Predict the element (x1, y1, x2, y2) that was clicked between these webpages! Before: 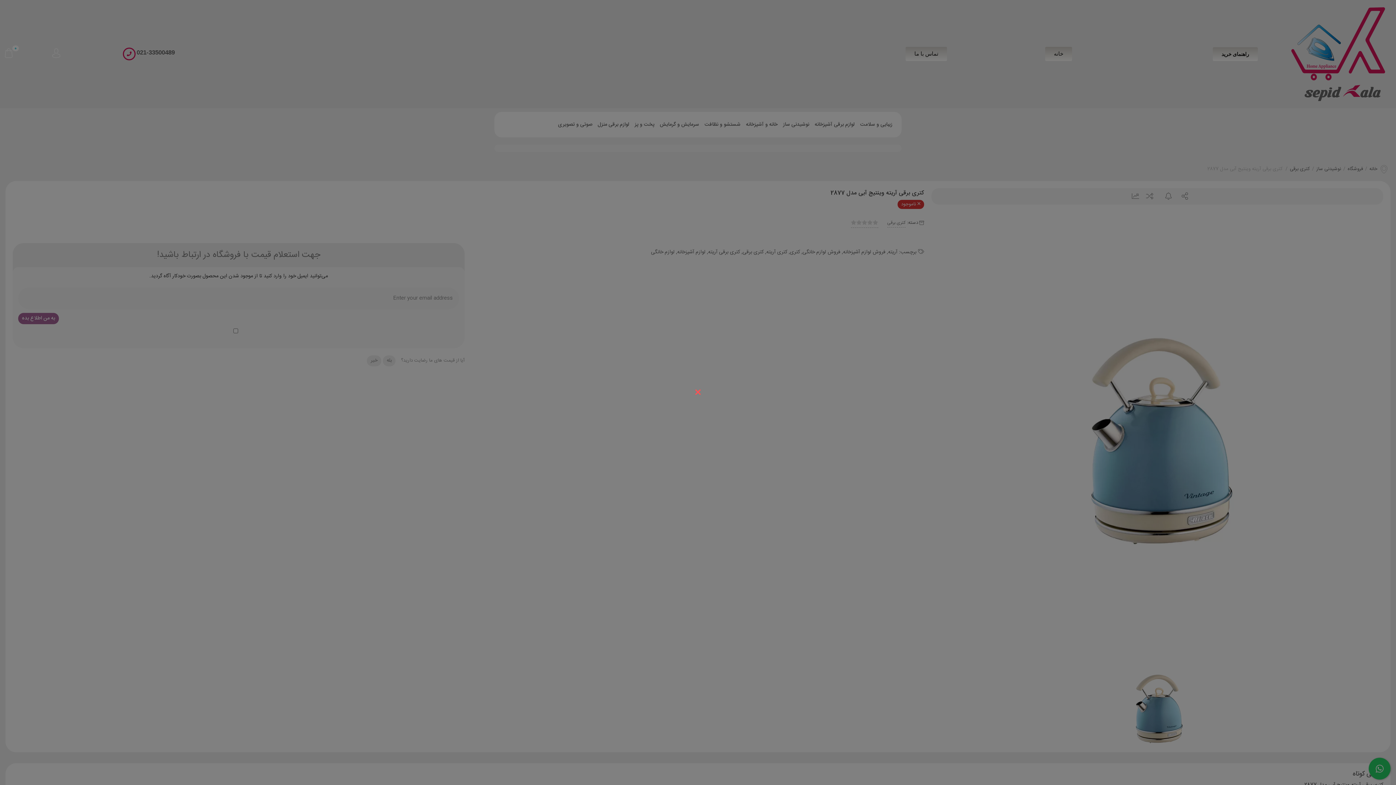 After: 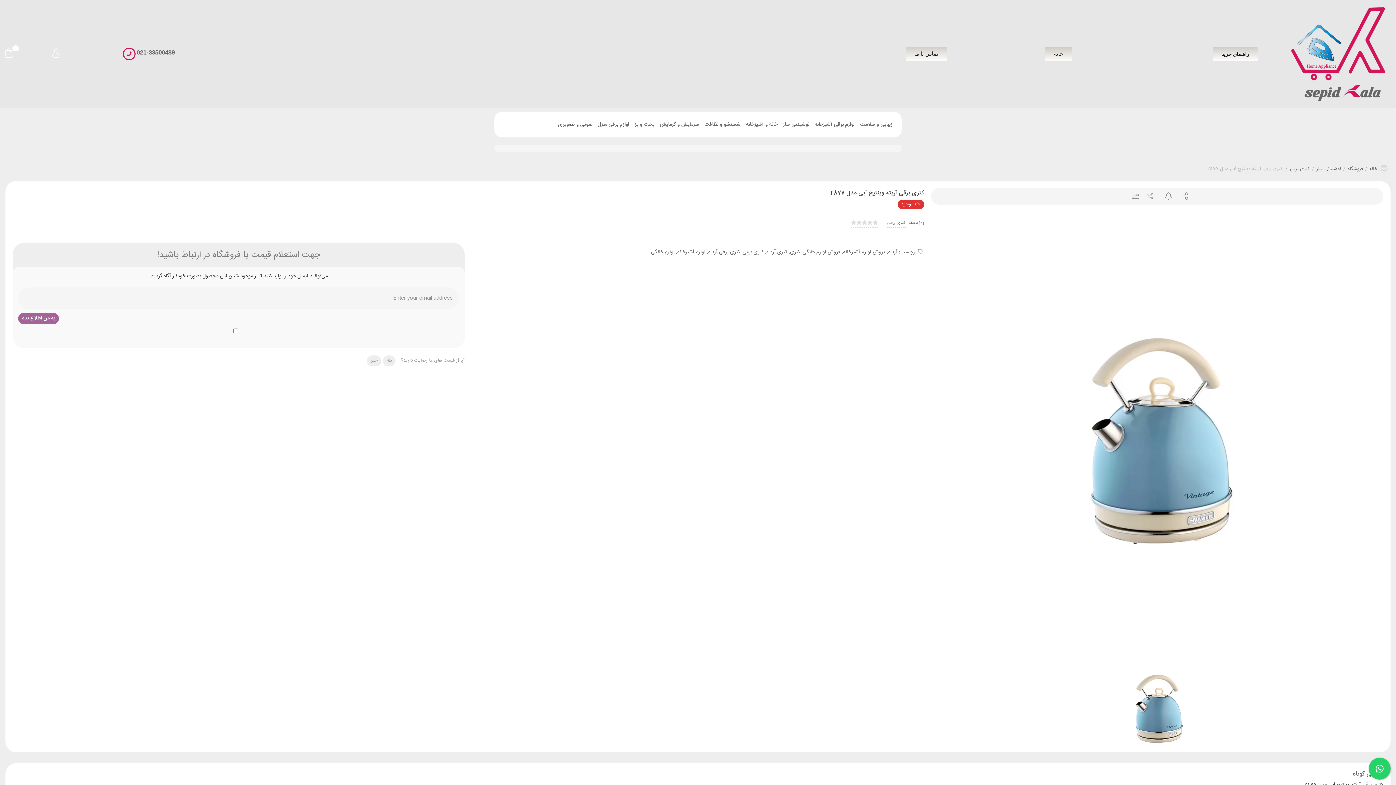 Action: bbox: (690, 385, 705, 400)